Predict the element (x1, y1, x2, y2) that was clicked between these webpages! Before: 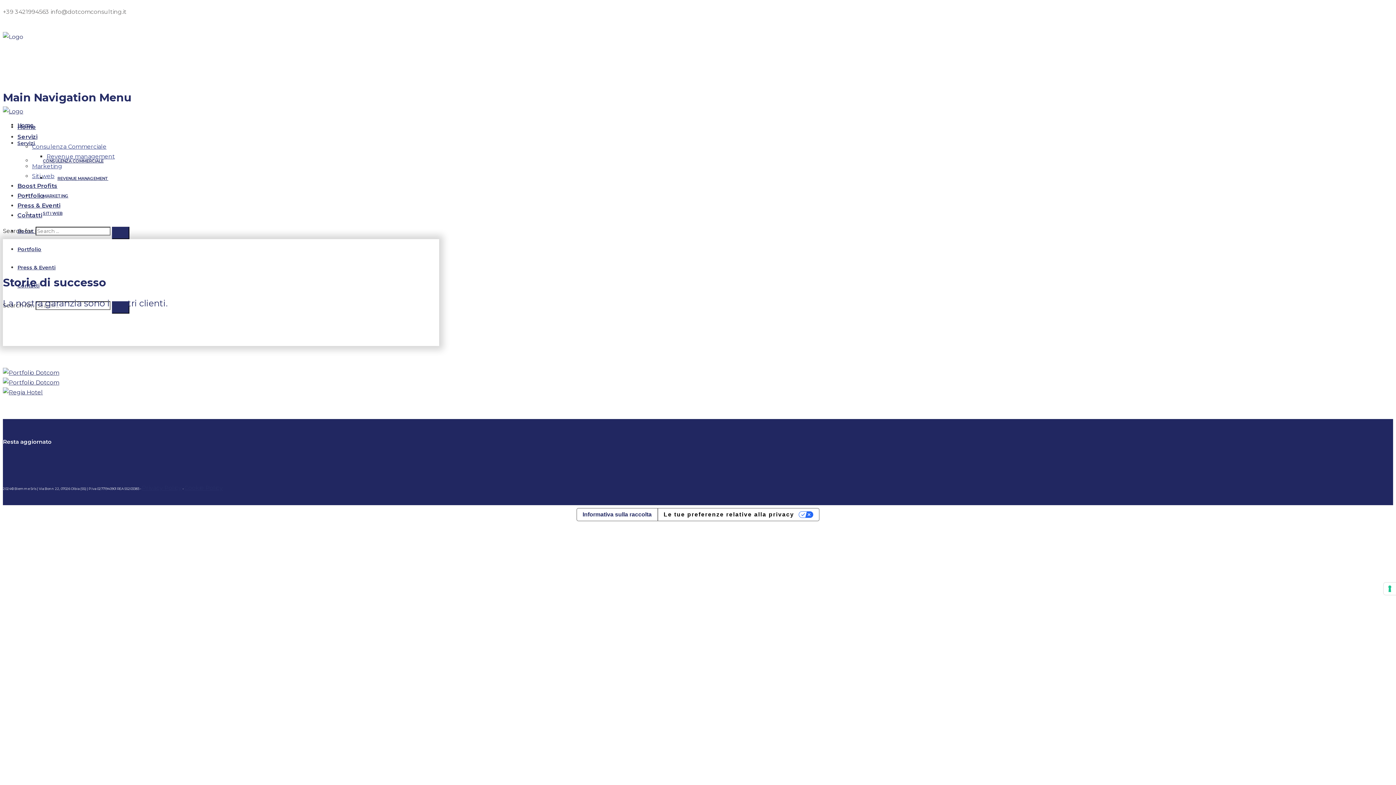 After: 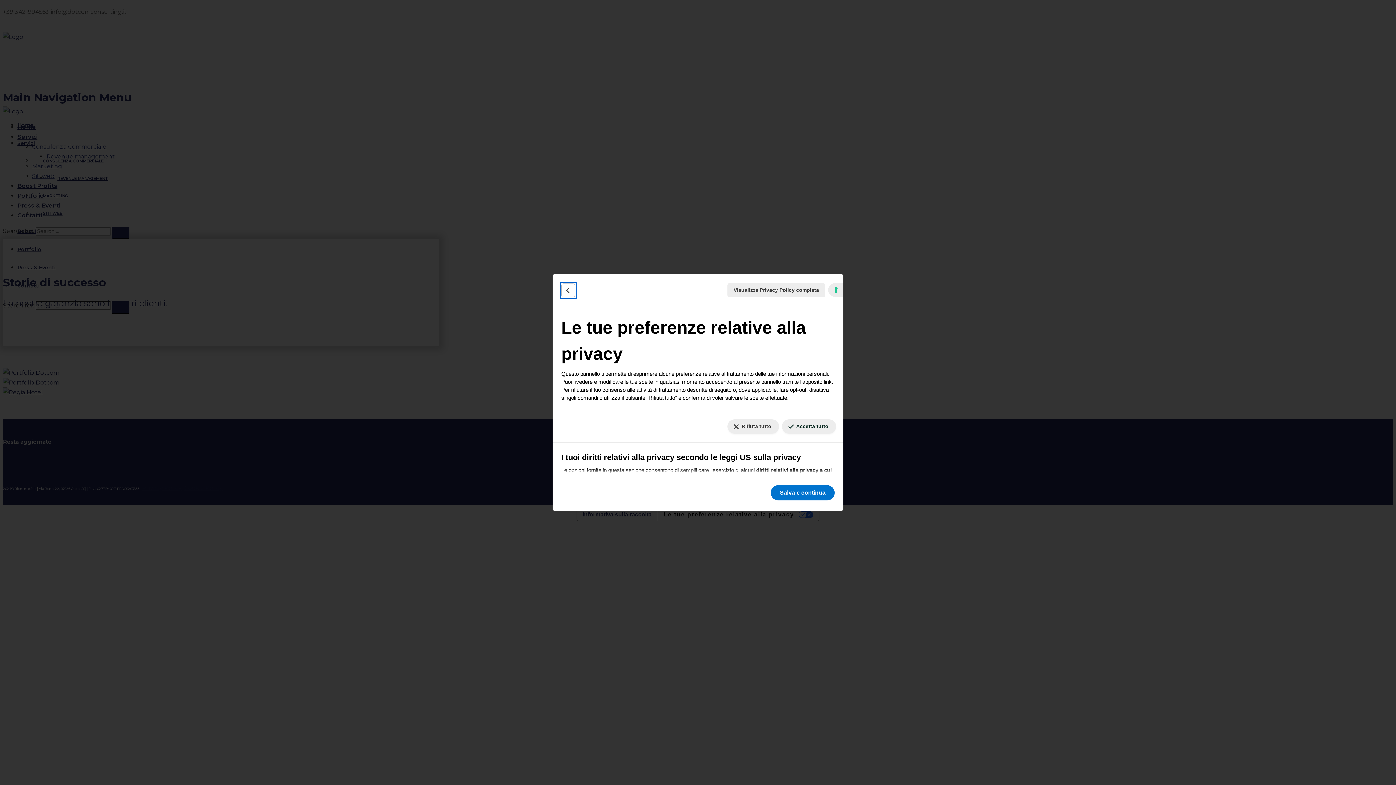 Action: bbox: (657, 508, 819, 521) label: Le tue preferenze relative alla privacy